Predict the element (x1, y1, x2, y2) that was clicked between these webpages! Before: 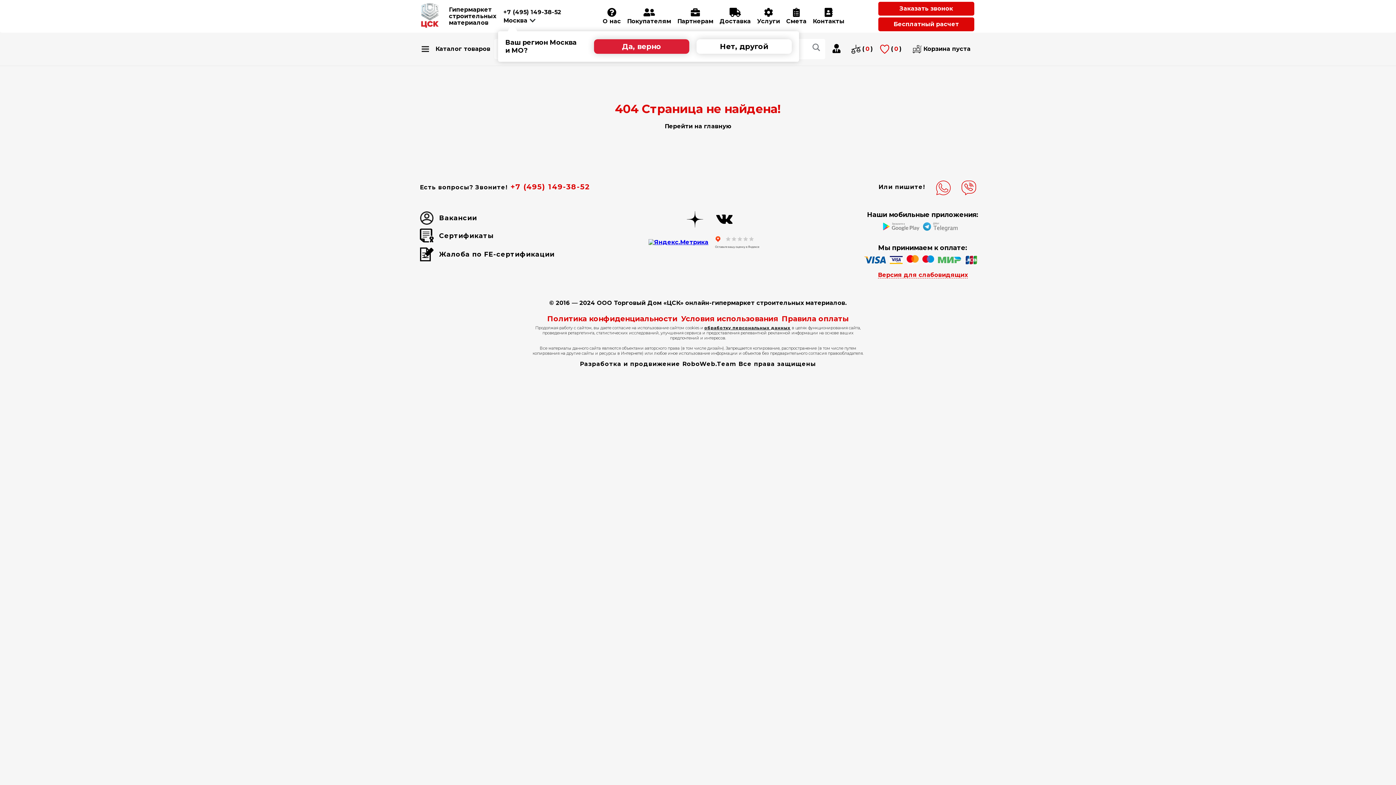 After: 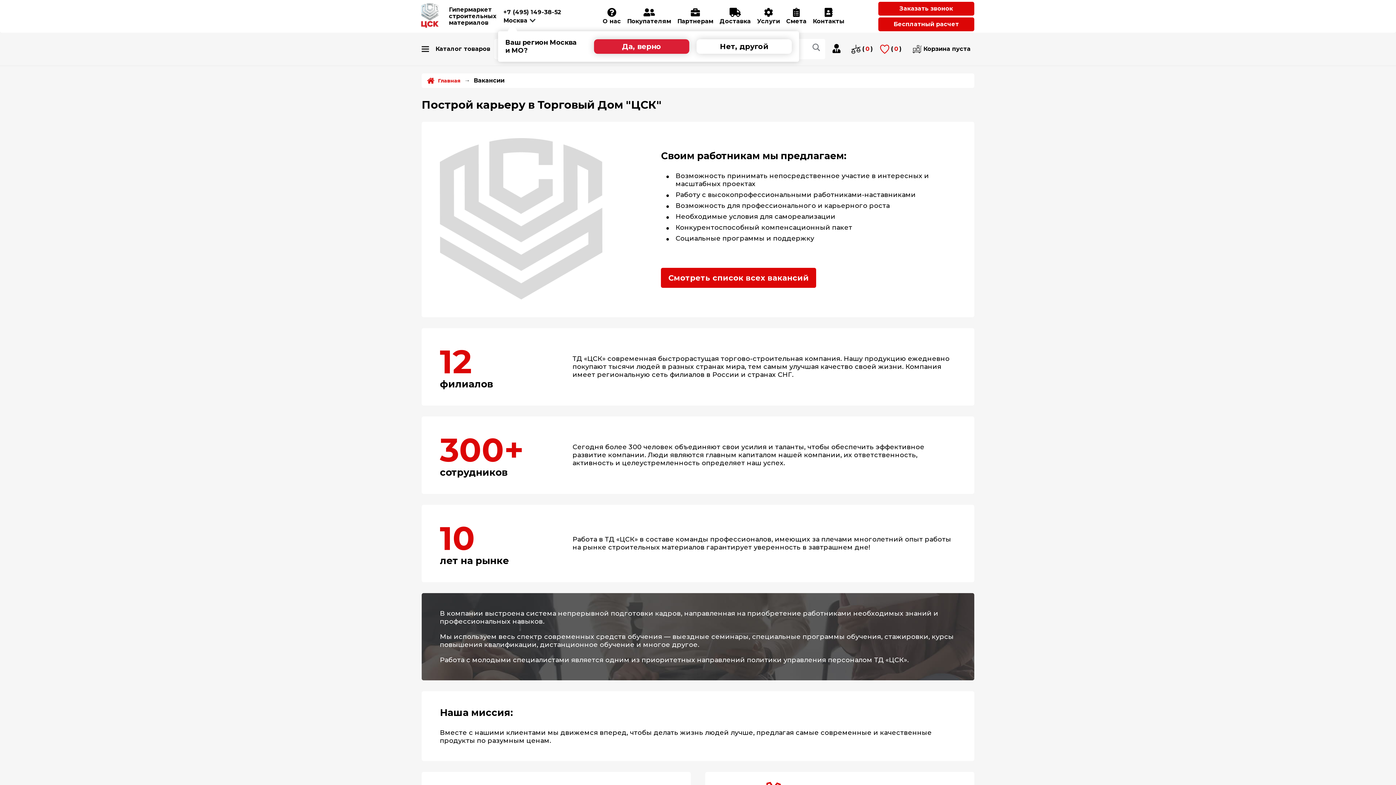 Action: label: Вакансии bbox: (420, 211, 477, 225)